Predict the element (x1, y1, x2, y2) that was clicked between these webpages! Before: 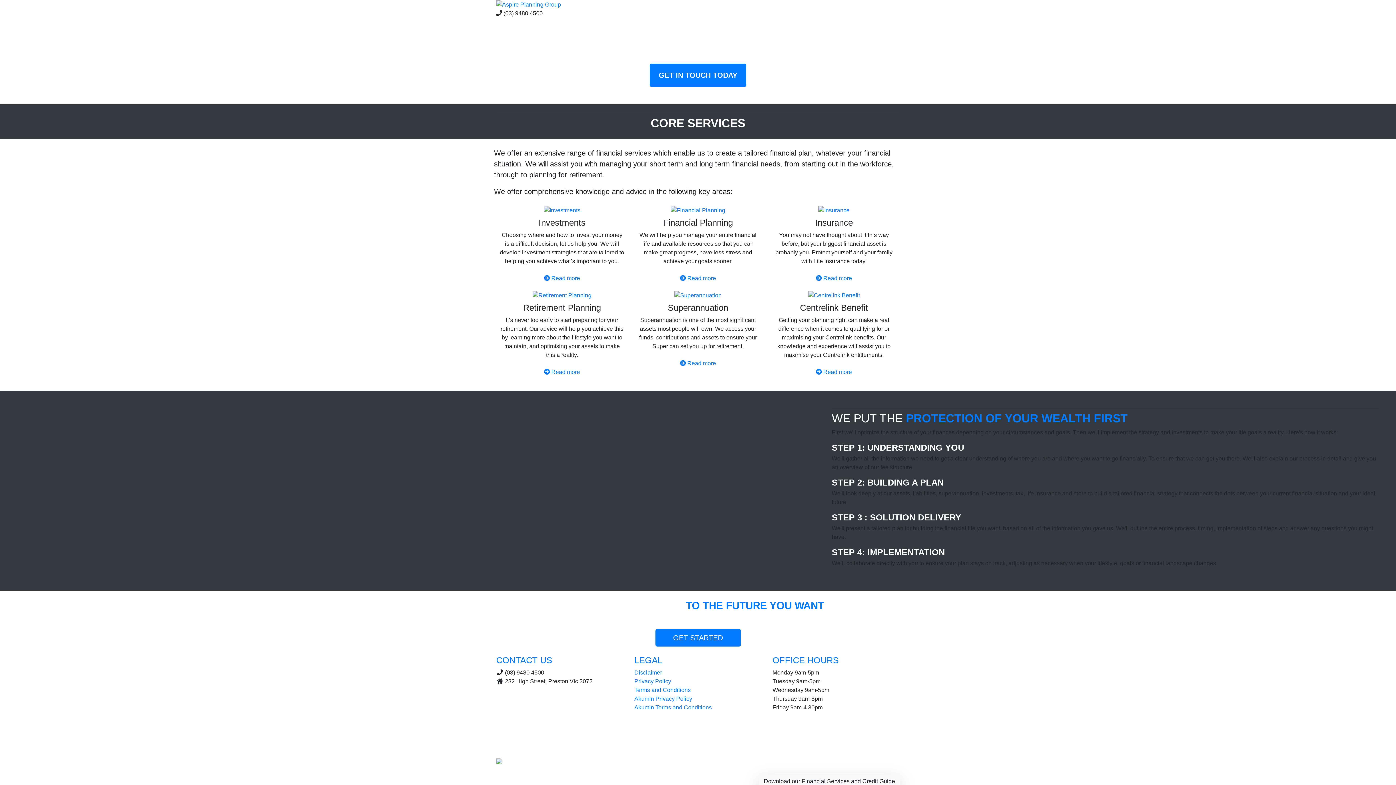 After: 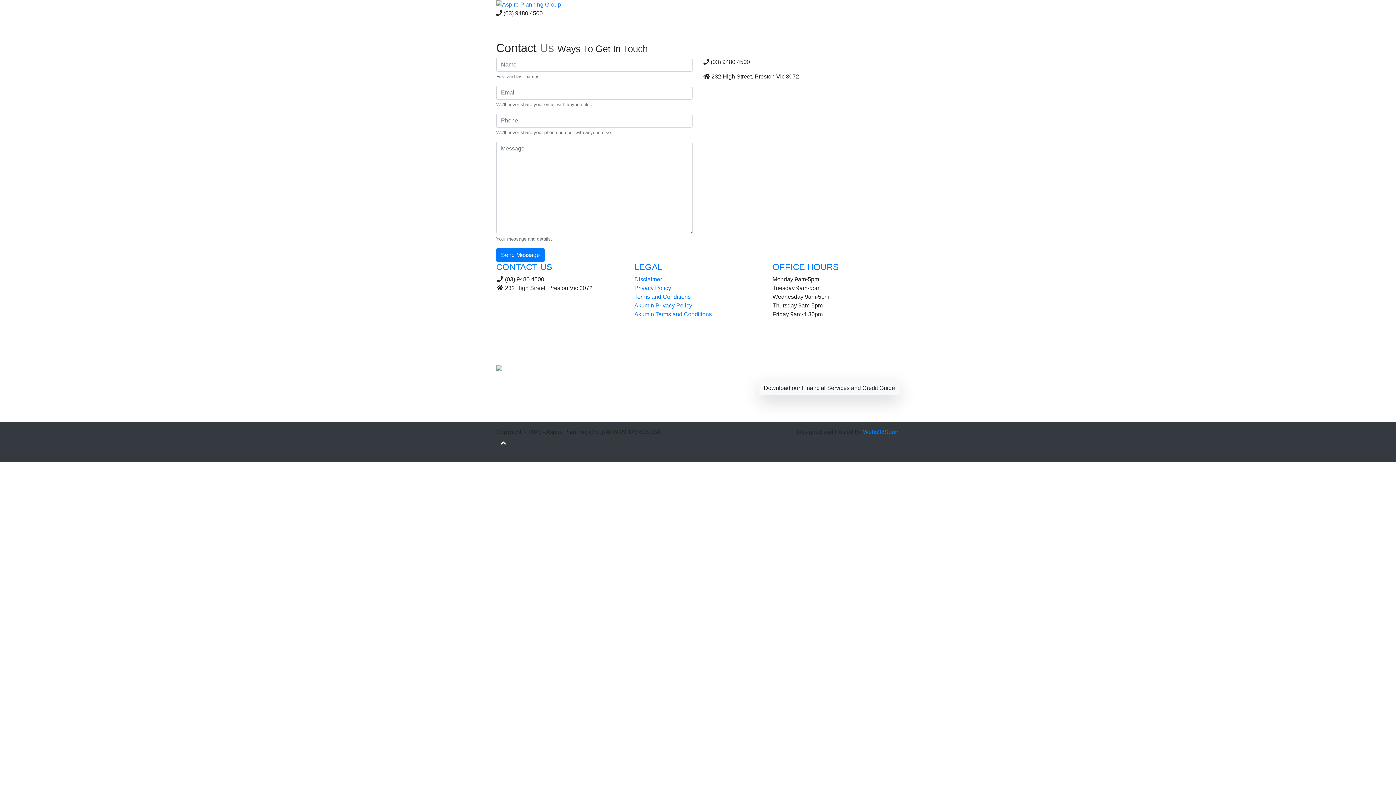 Action: label: GET IN TOUCH TODAY bbox: (649, 63, 746, 86)